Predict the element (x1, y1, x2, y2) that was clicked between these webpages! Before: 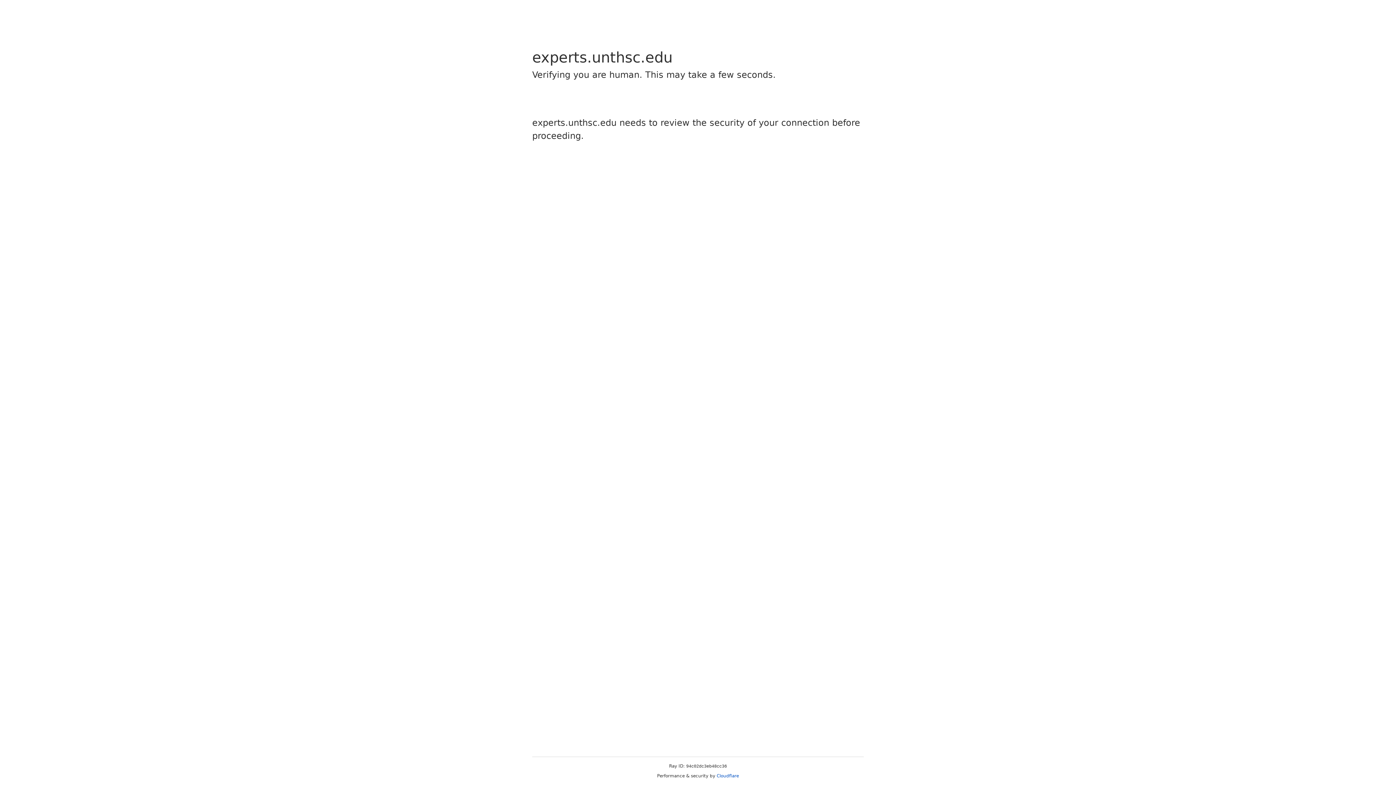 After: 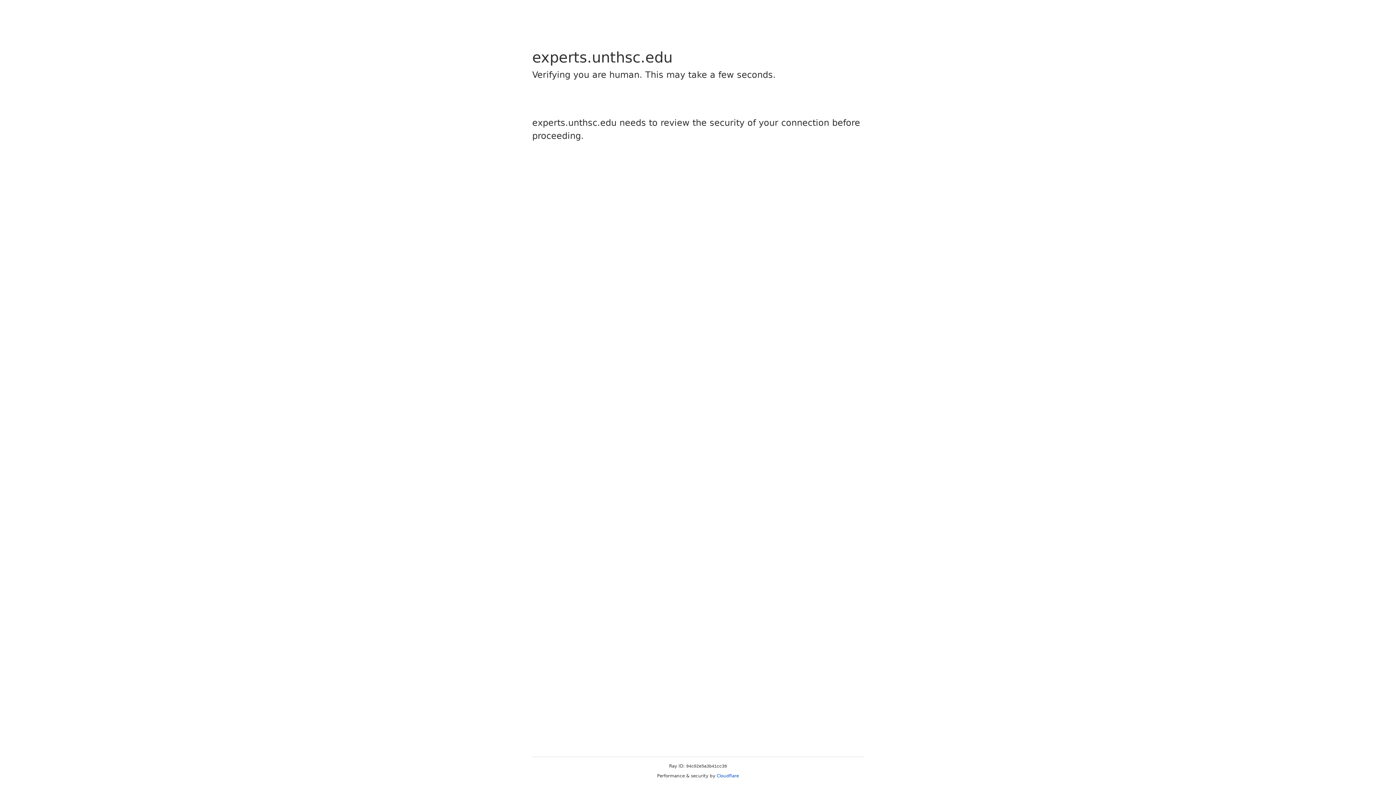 Action: bbox: (716, 773, 739, 778) label: Cloudflare